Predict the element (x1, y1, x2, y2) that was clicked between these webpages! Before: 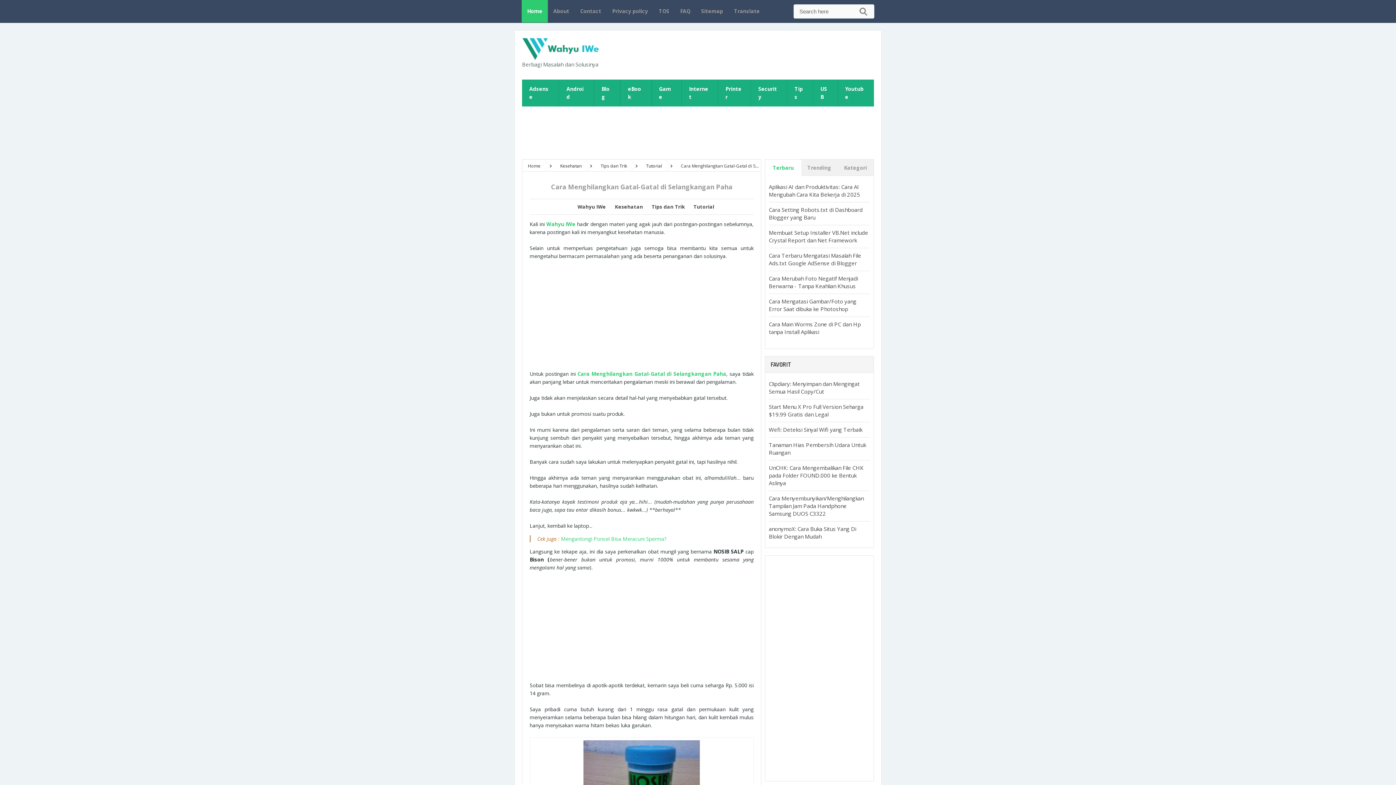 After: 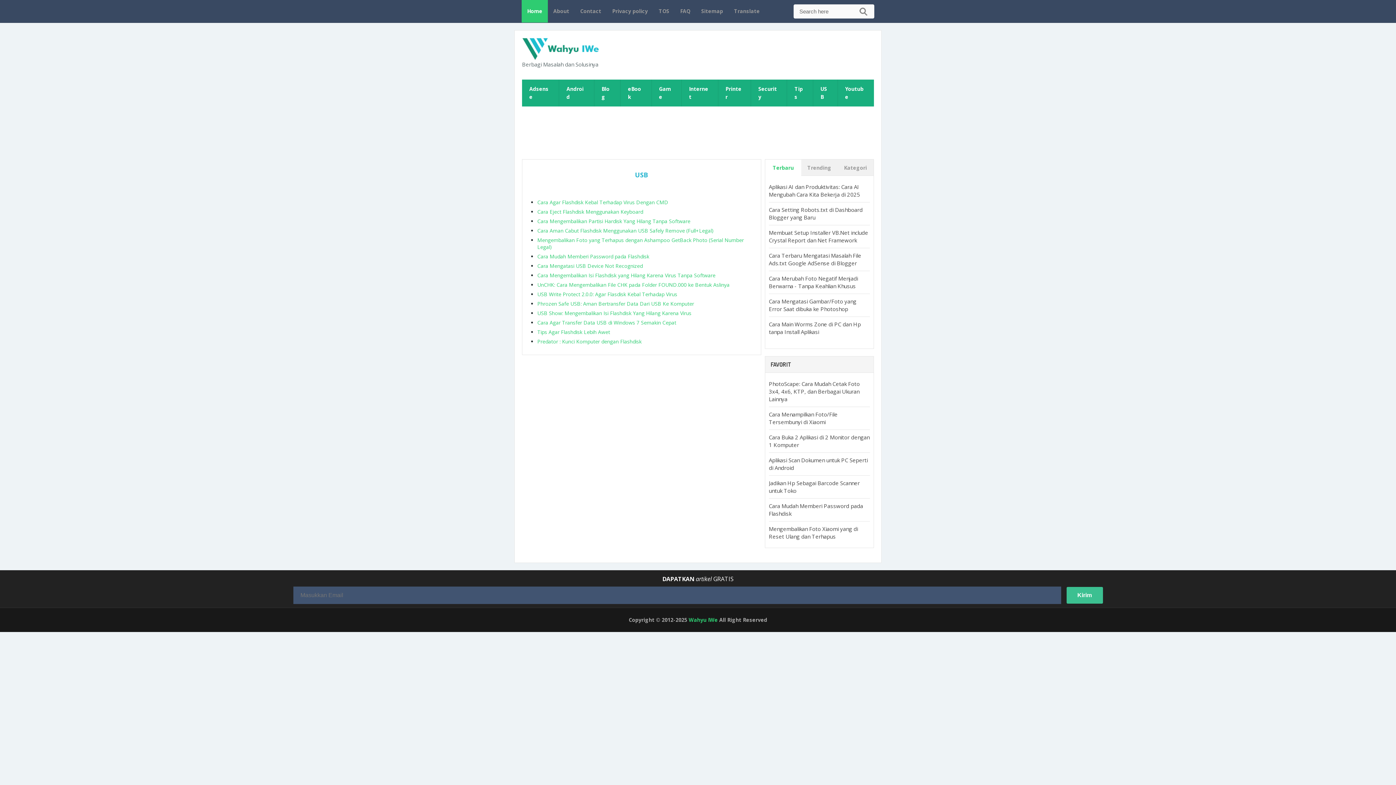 Action: bbox: (813, 79, 837, 106) label: USB